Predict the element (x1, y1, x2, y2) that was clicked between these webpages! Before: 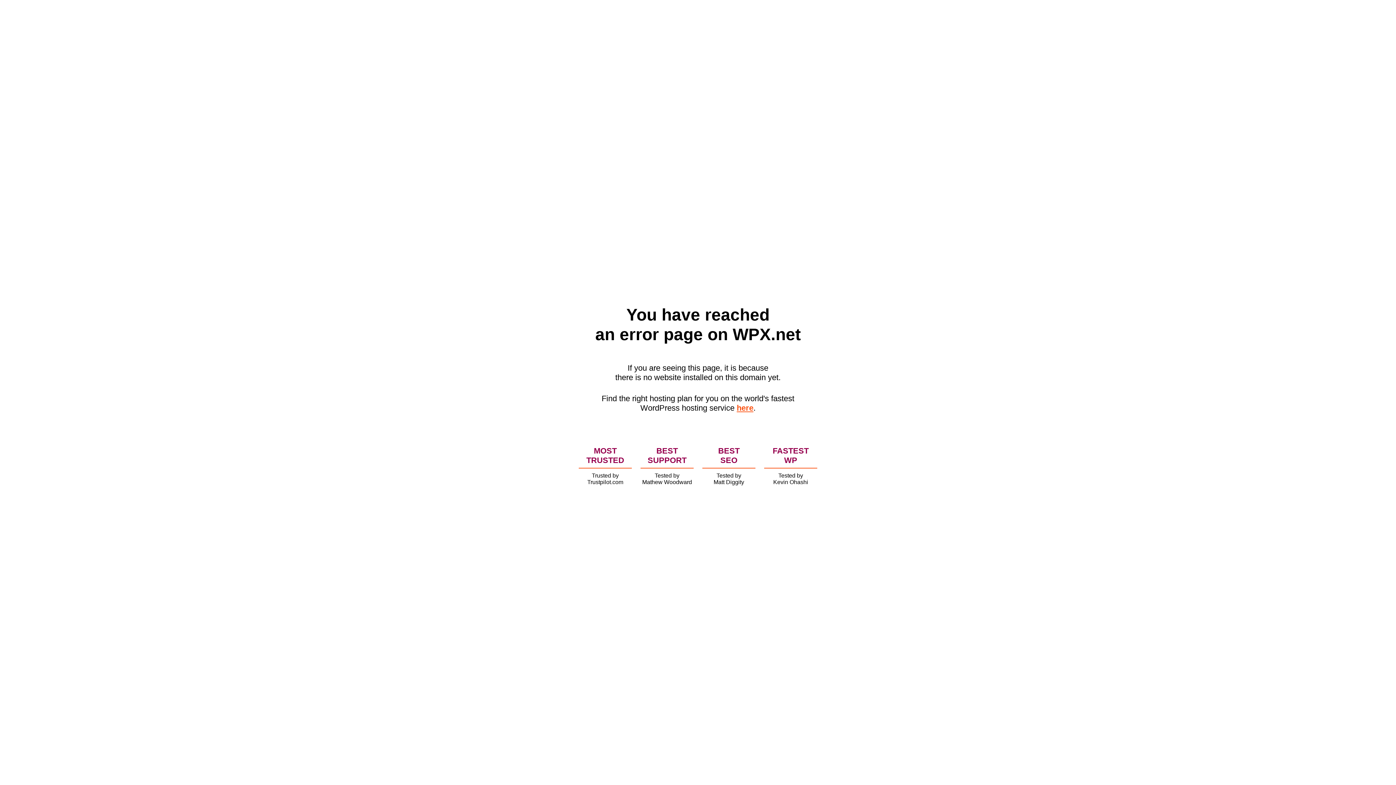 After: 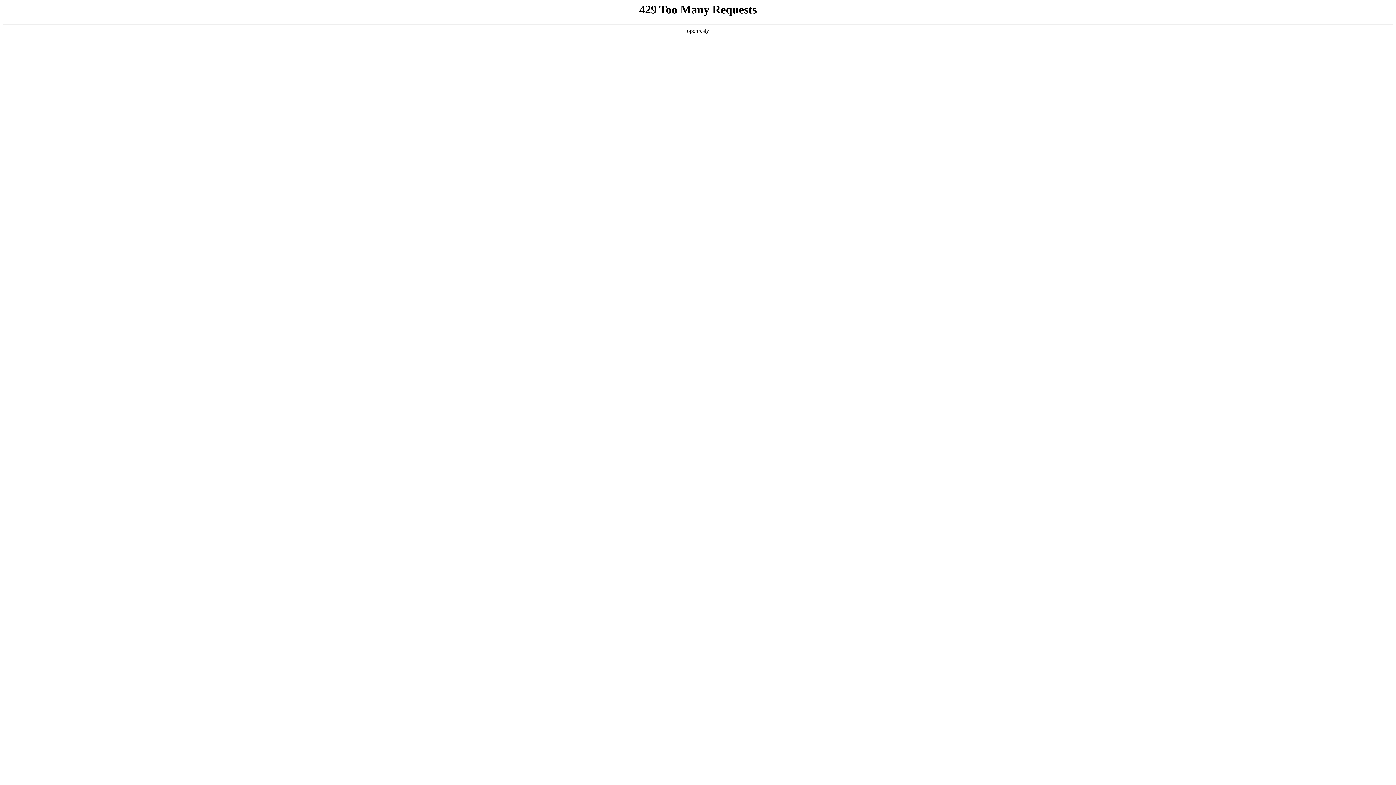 Action: label: here bbox: (736, 403, 753, 412)